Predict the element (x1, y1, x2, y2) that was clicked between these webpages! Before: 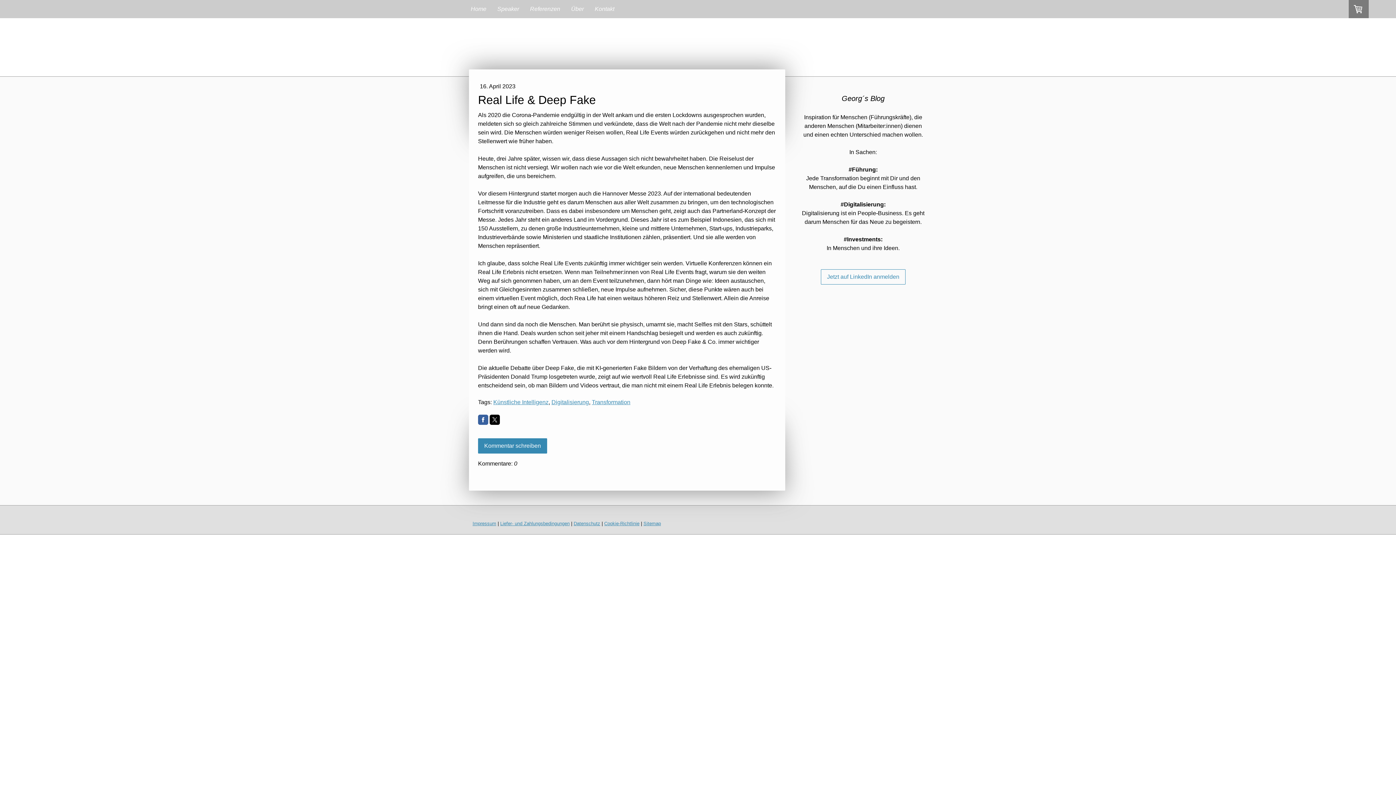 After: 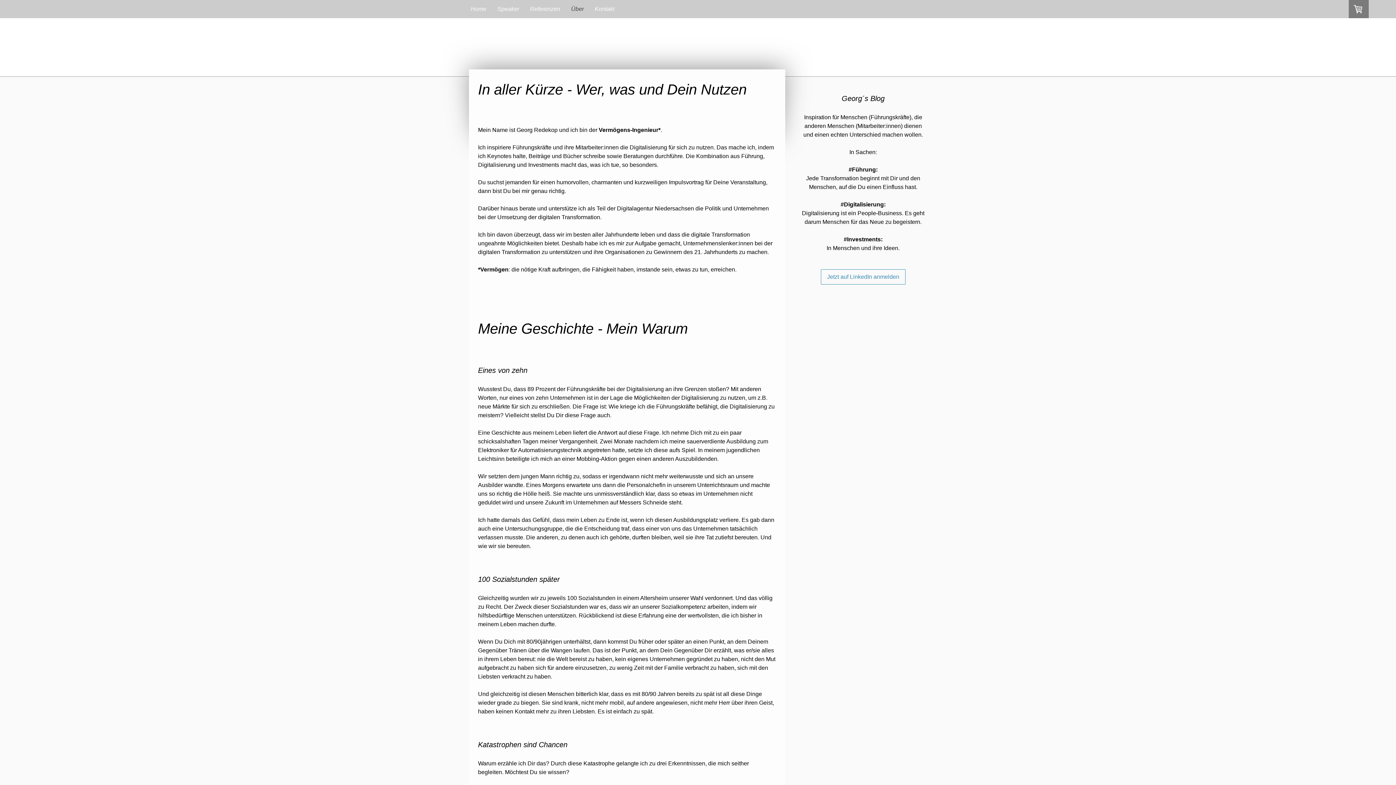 Action: label: Über bbox: (565, 0, 589, 18)